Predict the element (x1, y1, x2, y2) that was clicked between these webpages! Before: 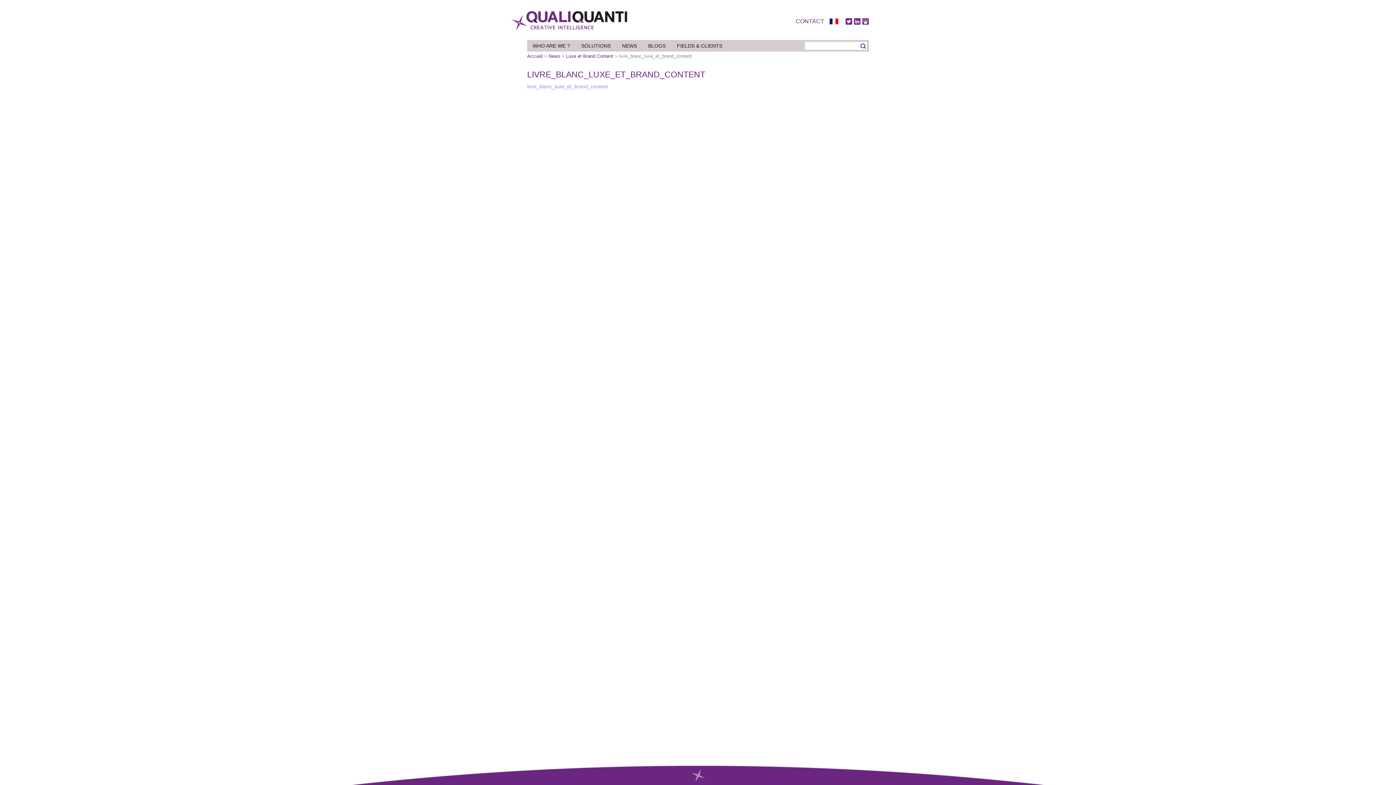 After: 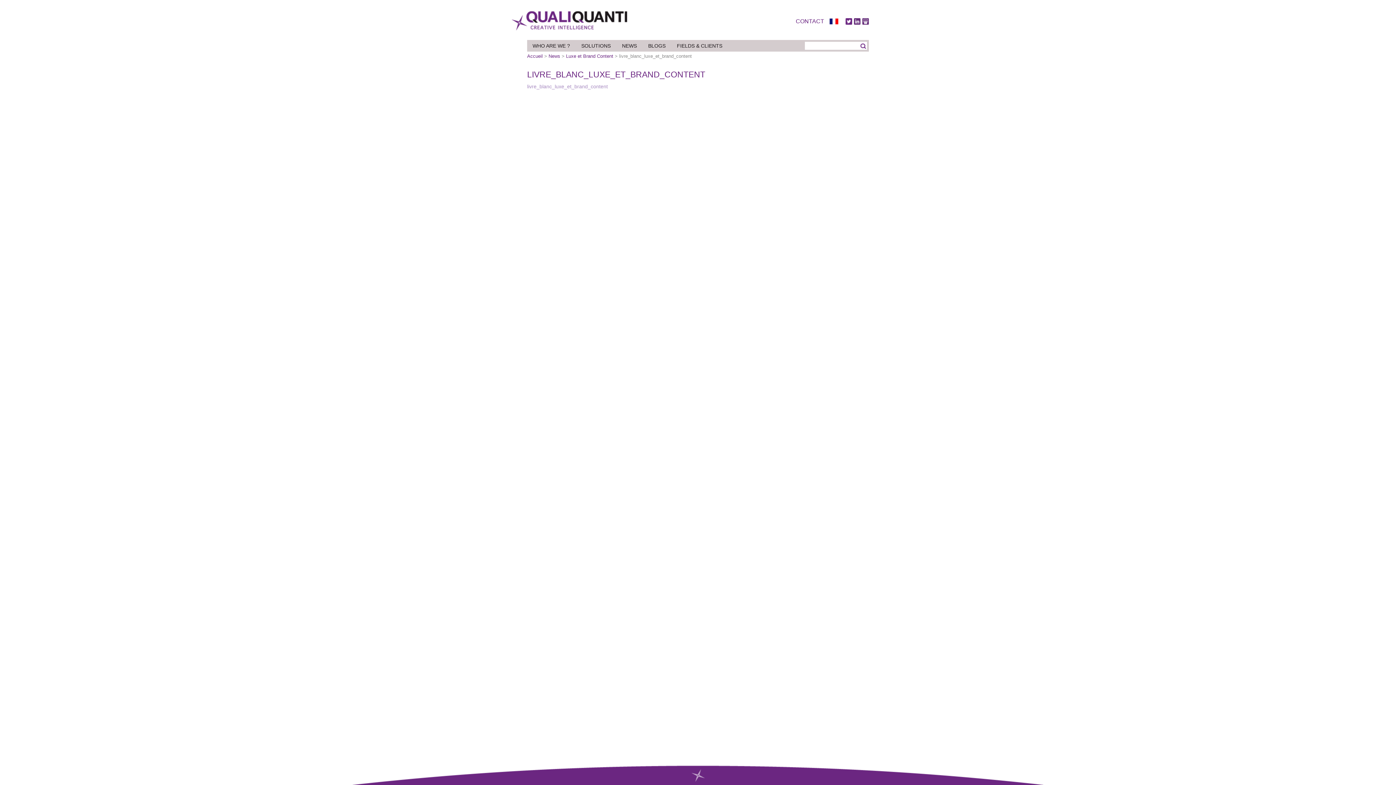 Action: label: LinkedIn bbox: (854, 18, 860, 24)